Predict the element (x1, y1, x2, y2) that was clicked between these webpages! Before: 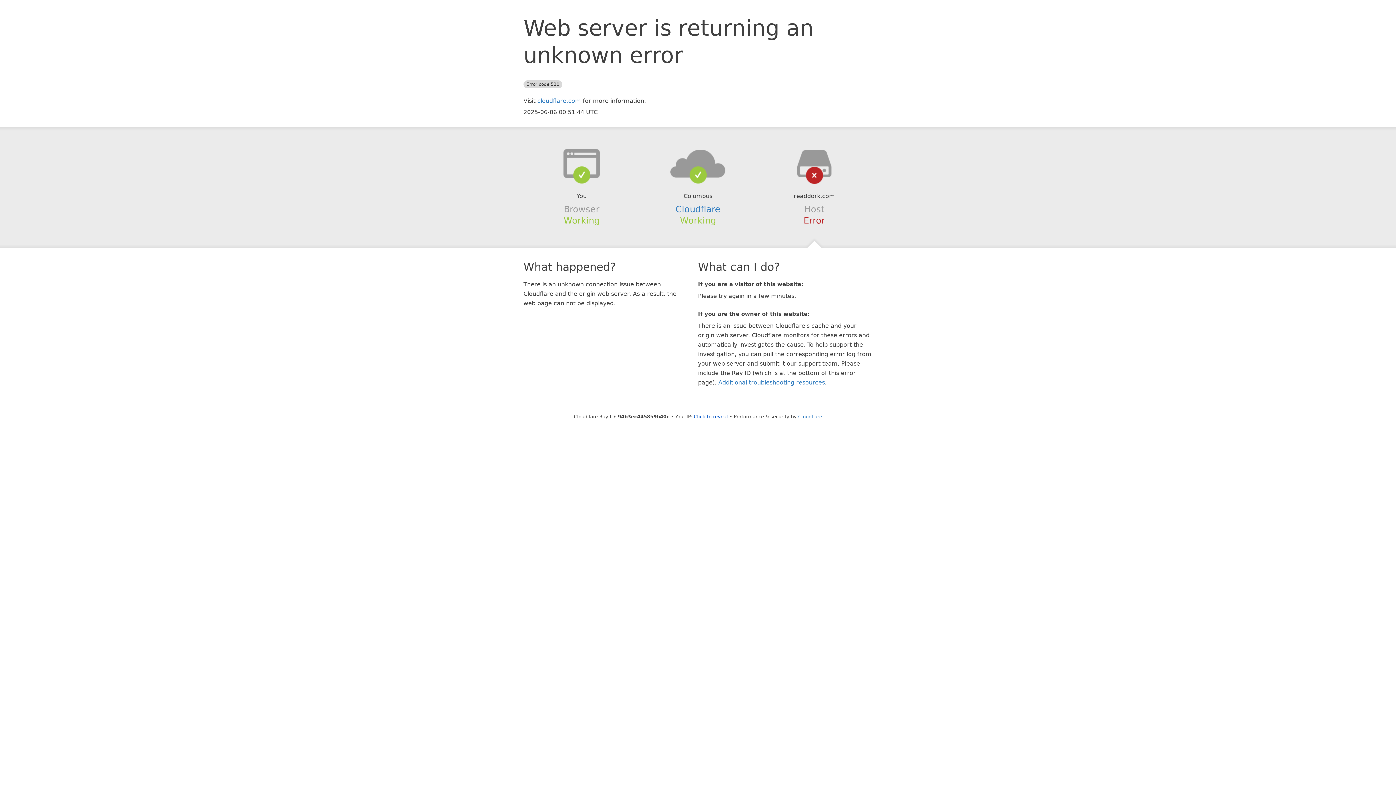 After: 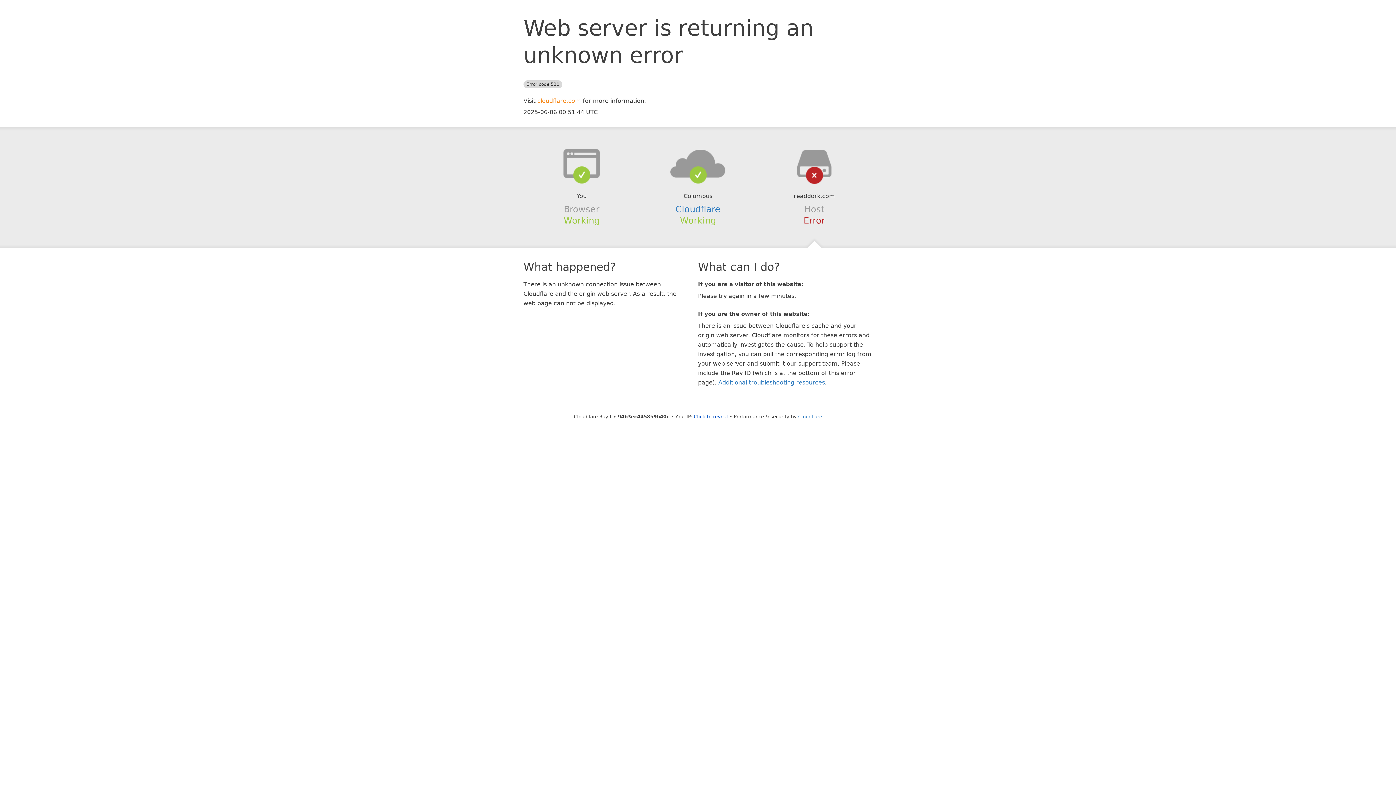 Action: label: cloudflare.com bbox: (537, 97, 581, 104)